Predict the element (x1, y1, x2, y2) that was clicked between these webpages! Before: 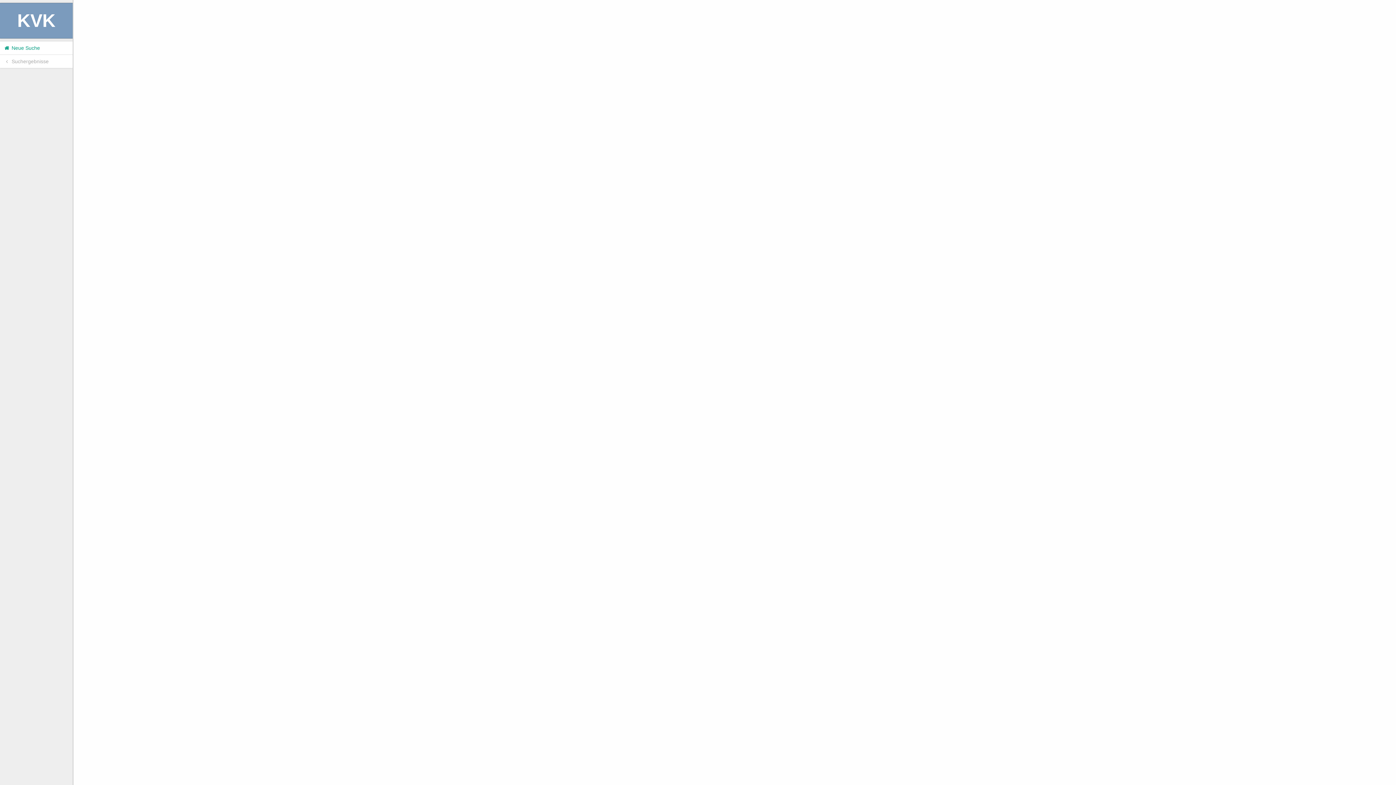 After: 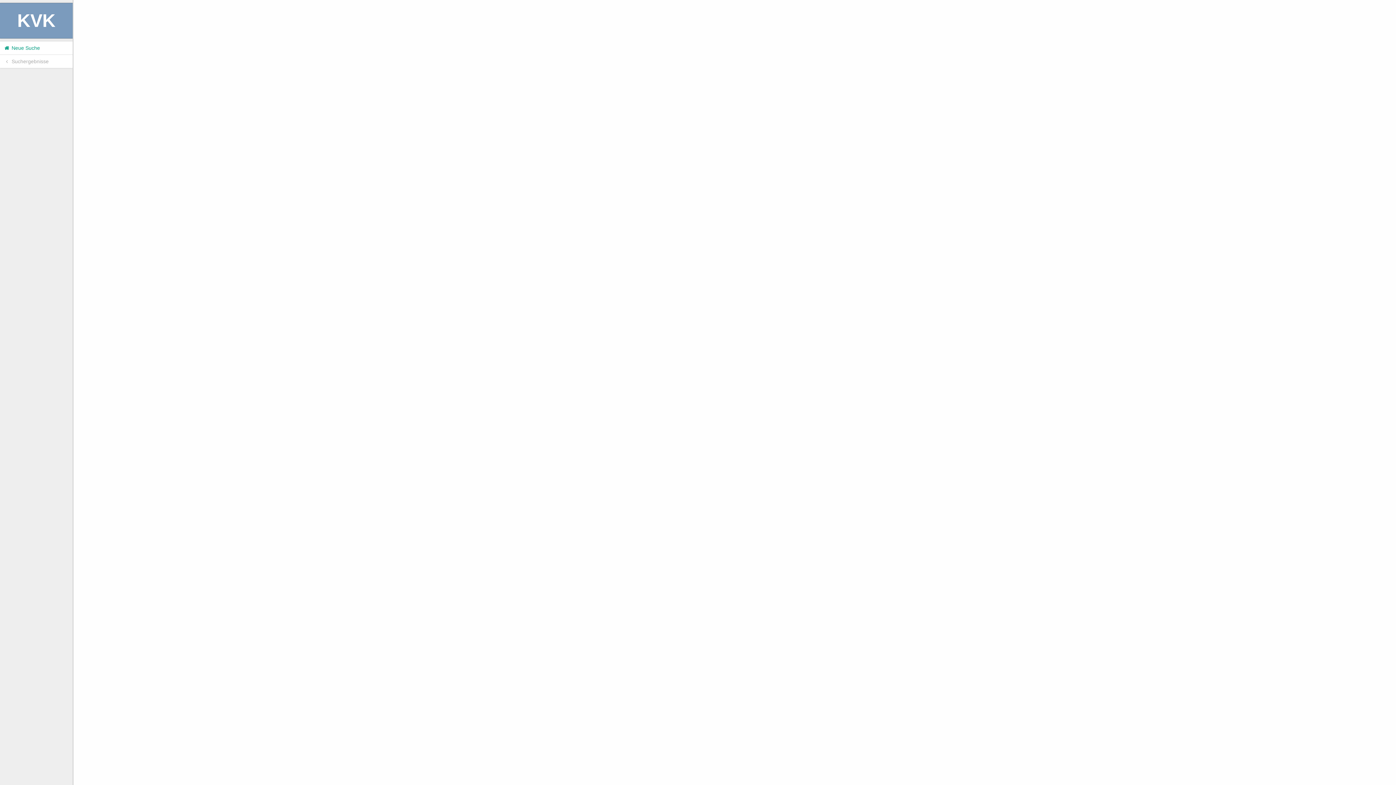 Action: label:  Suchergebnisse bbox: (0, 54, 72, 68)